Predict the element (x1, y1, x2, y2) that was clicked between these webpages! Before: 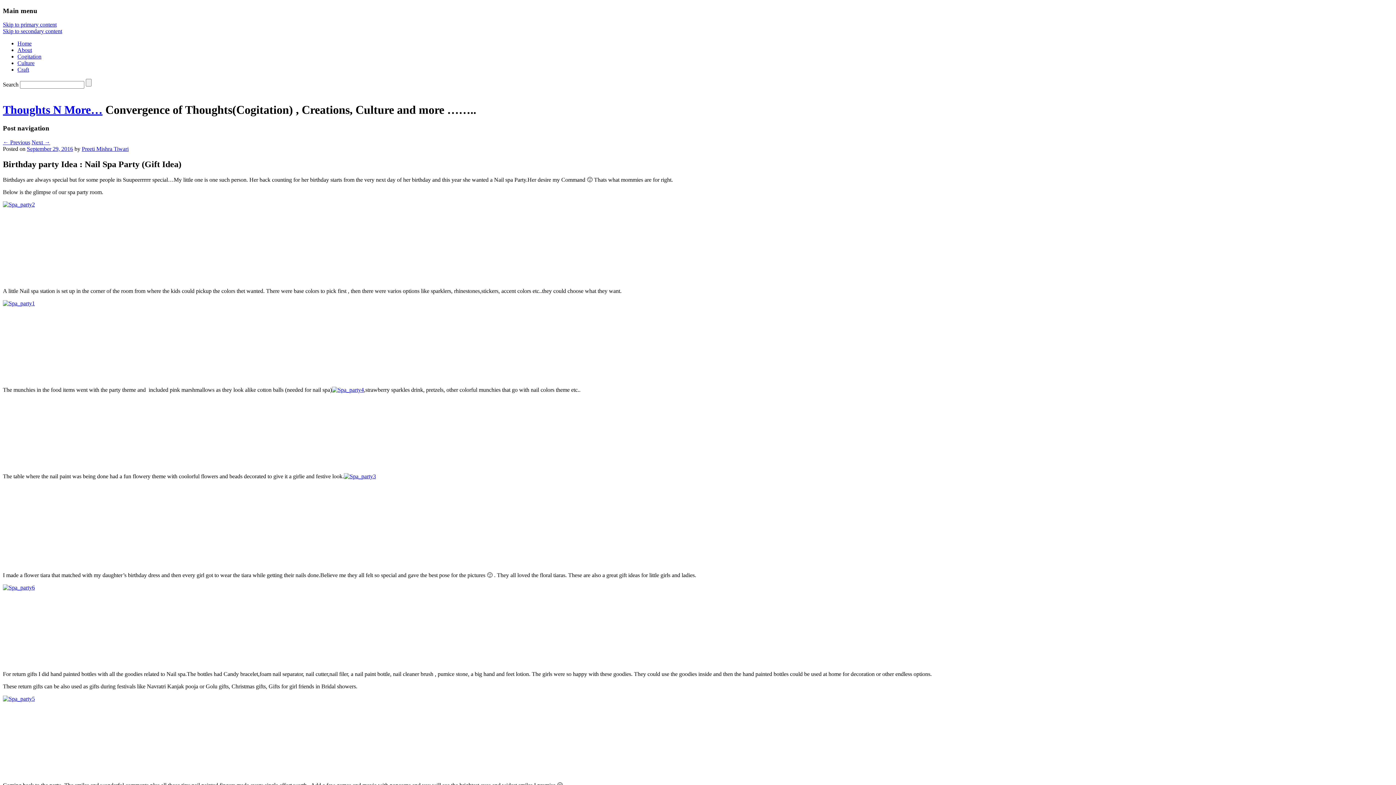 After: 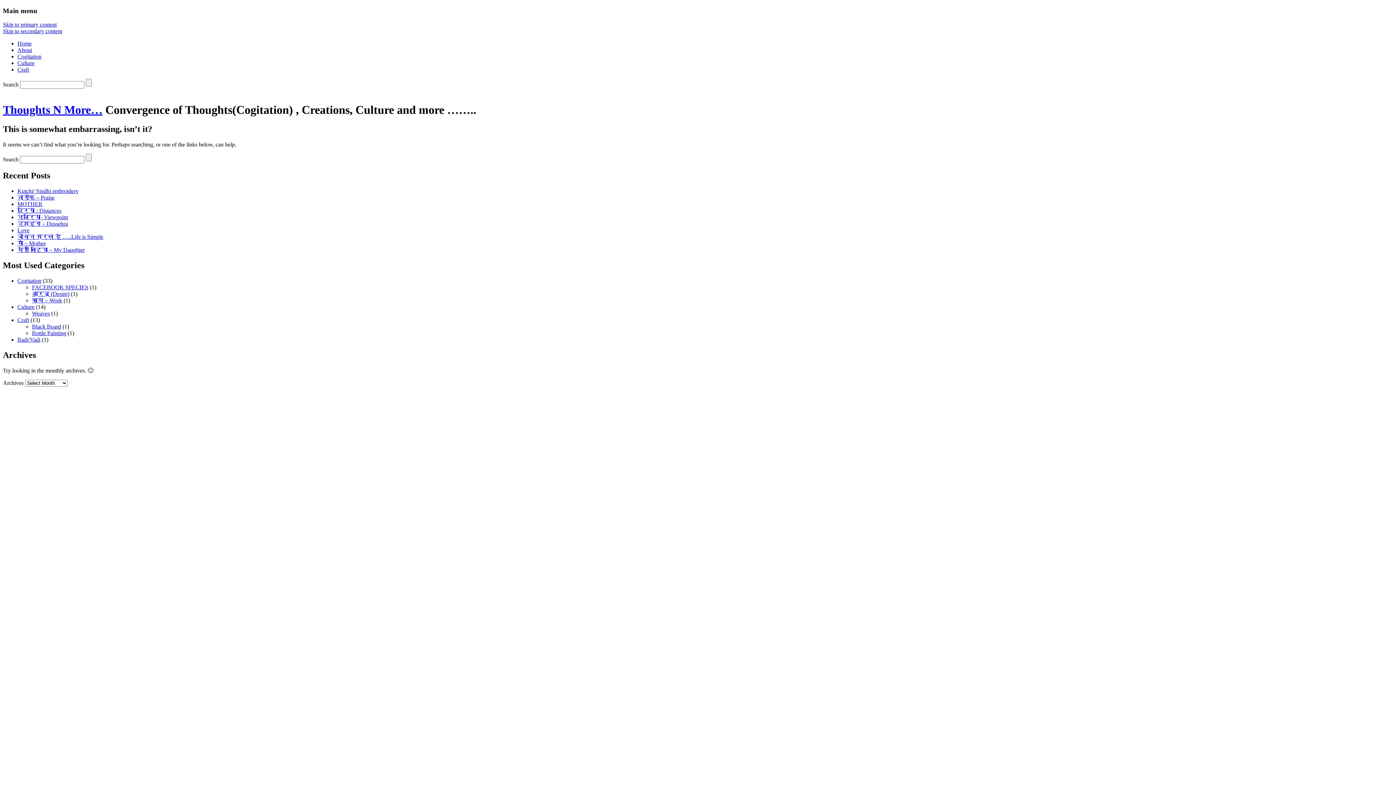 Action: bbox: (2, 695, 34, 702)